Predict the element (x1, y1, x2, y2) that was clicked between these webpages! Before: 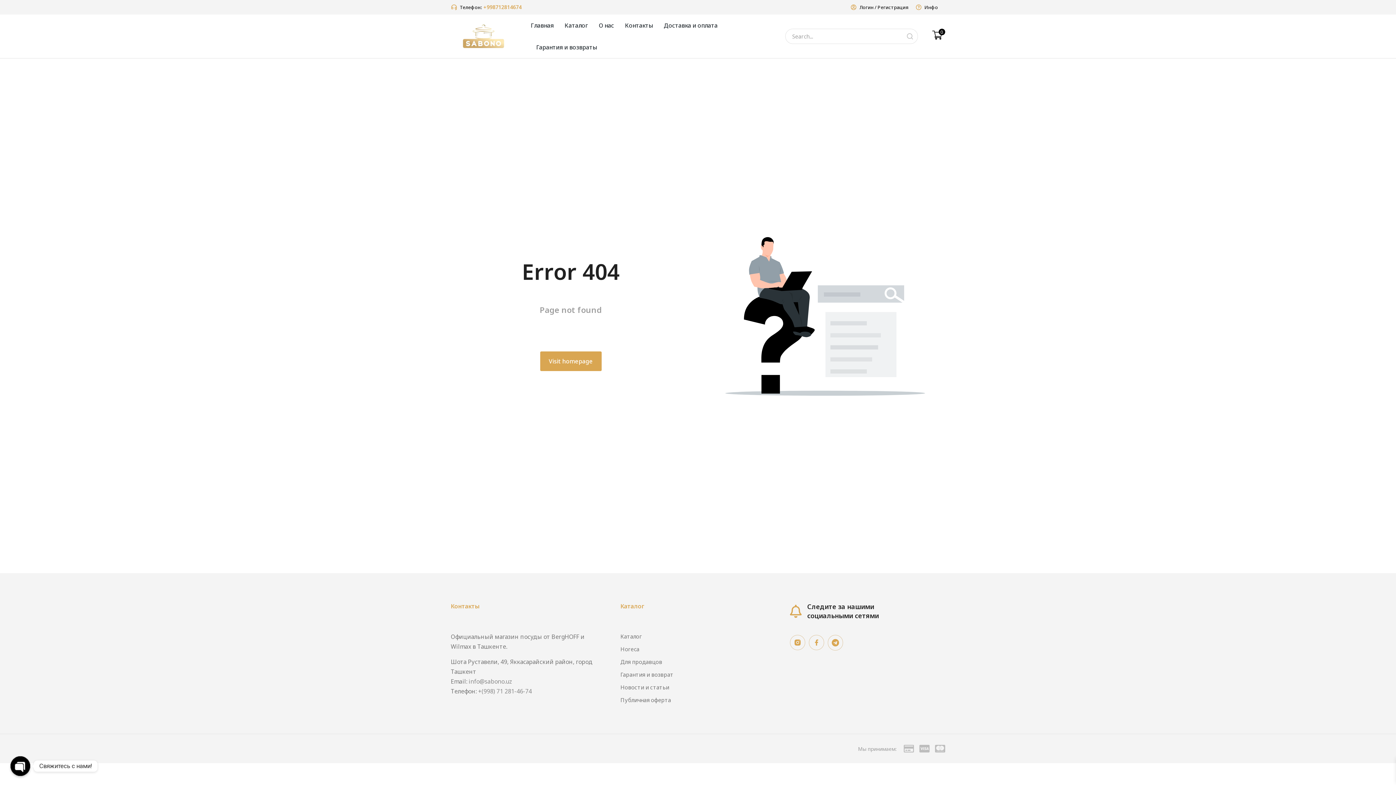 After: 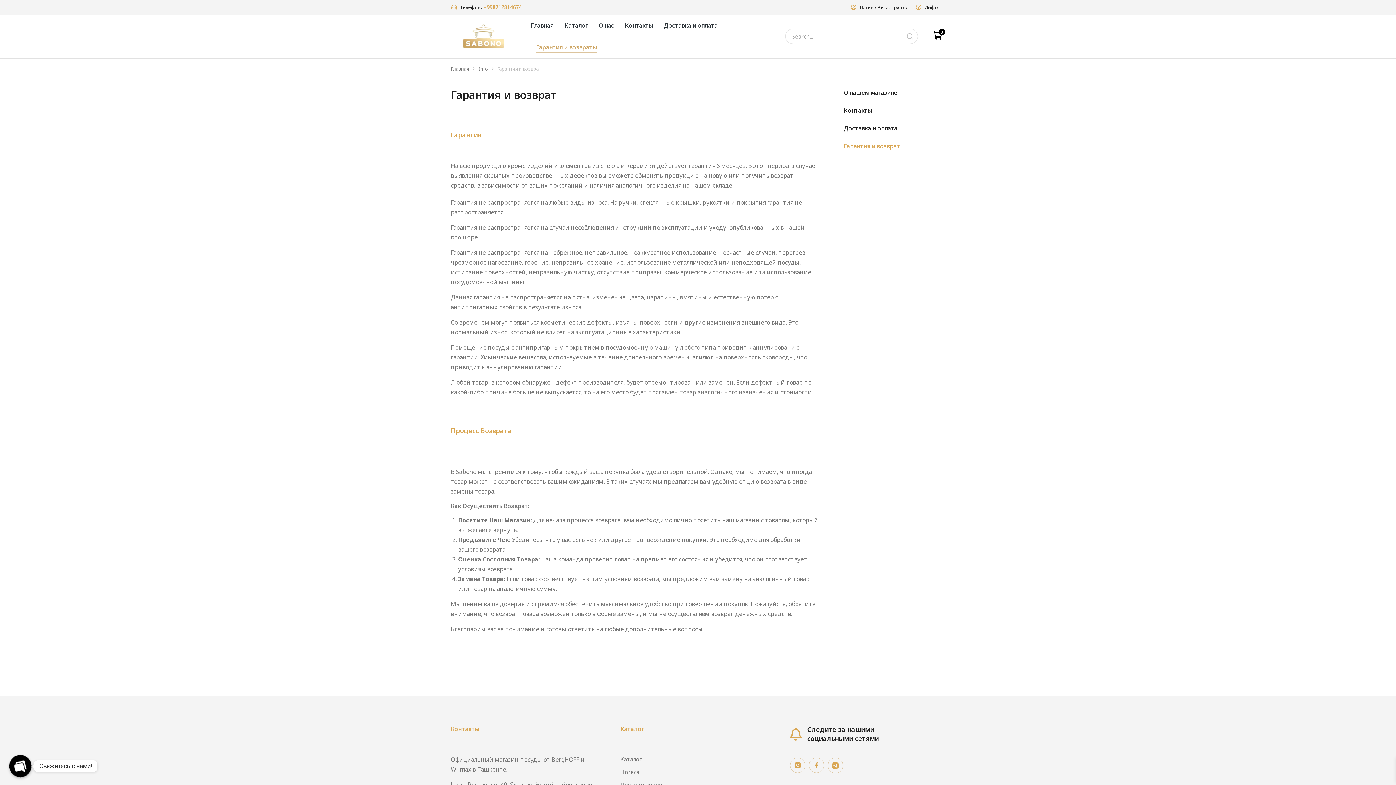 Action: label: Гарантия и возвраты bbox: (536, 42, 597, 52)